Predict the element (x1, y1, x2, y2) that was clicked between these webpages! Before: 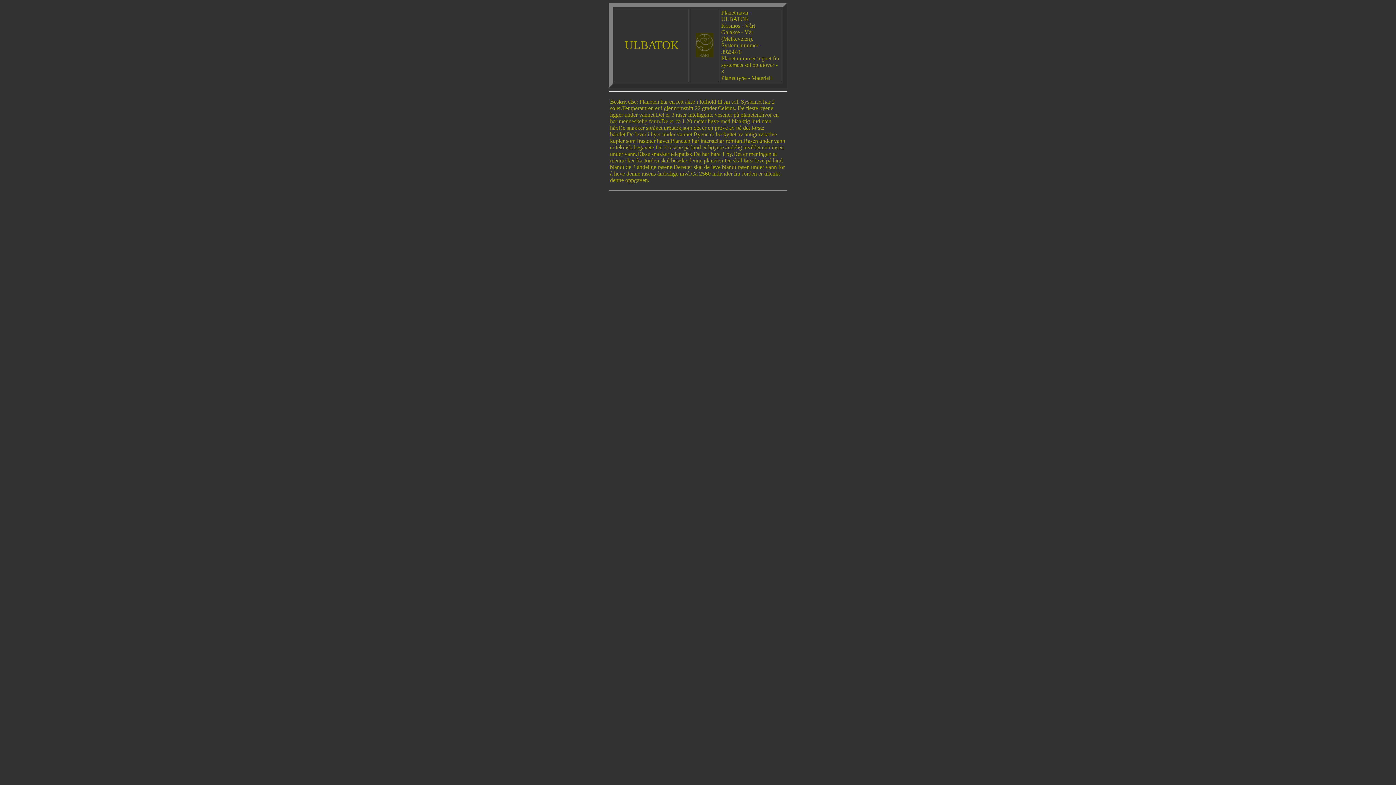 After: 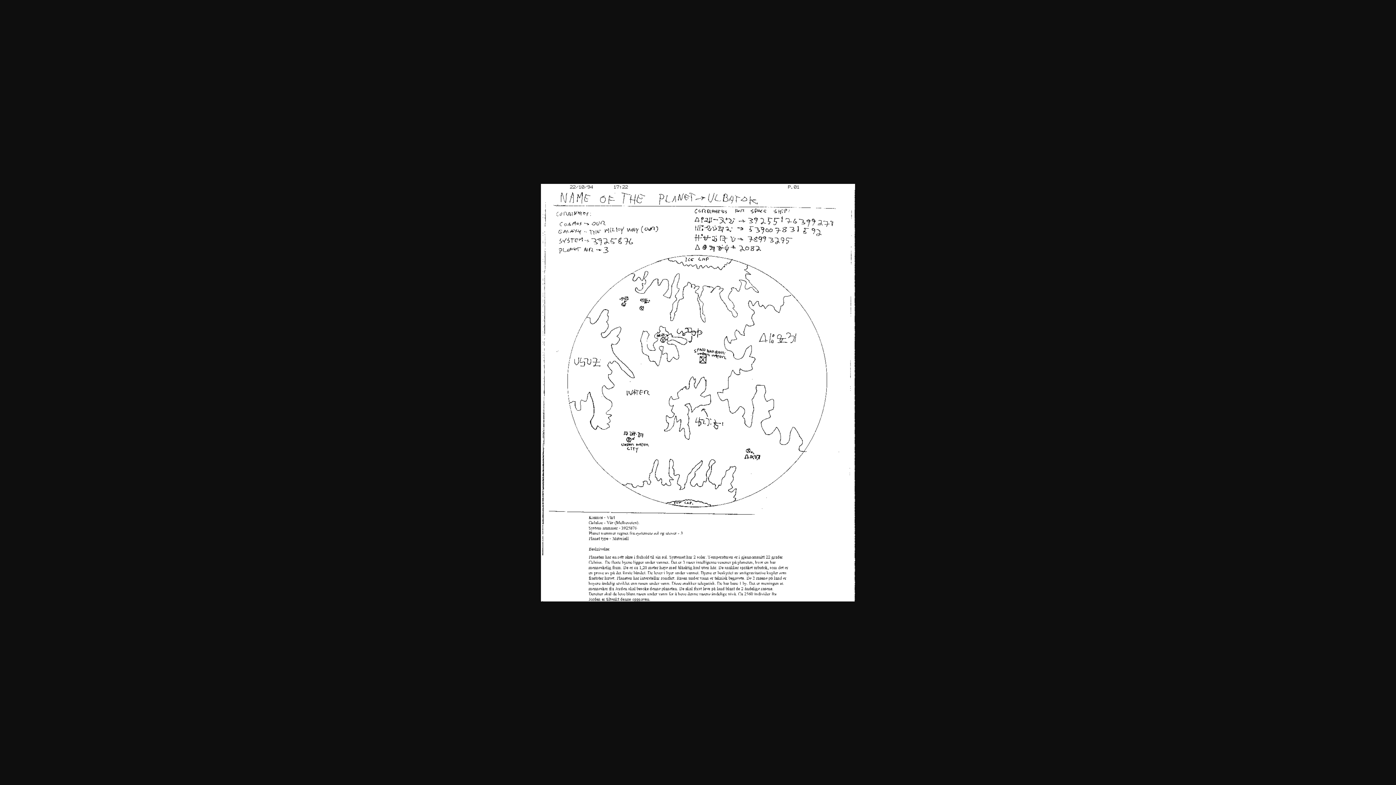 Action: bbox: (696, 52, 713, 58)